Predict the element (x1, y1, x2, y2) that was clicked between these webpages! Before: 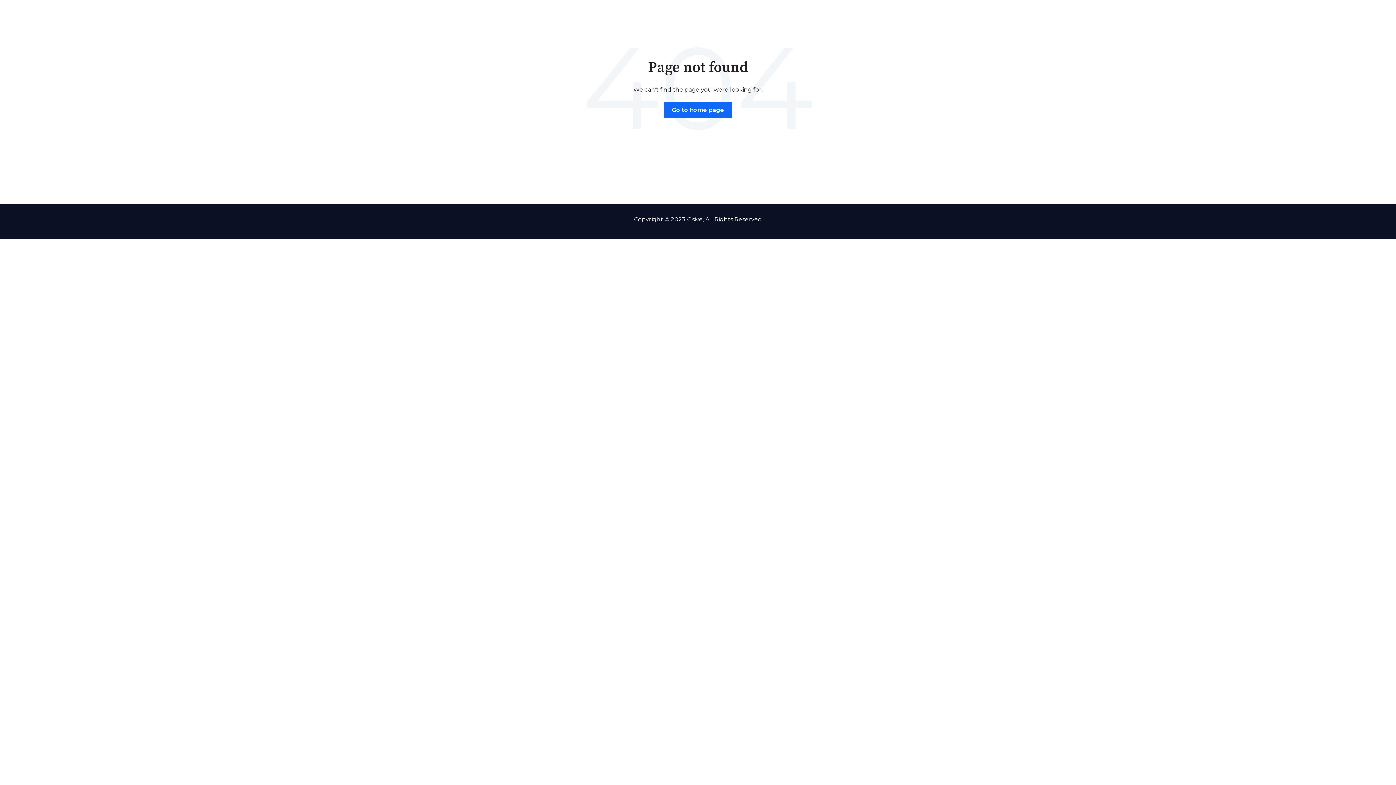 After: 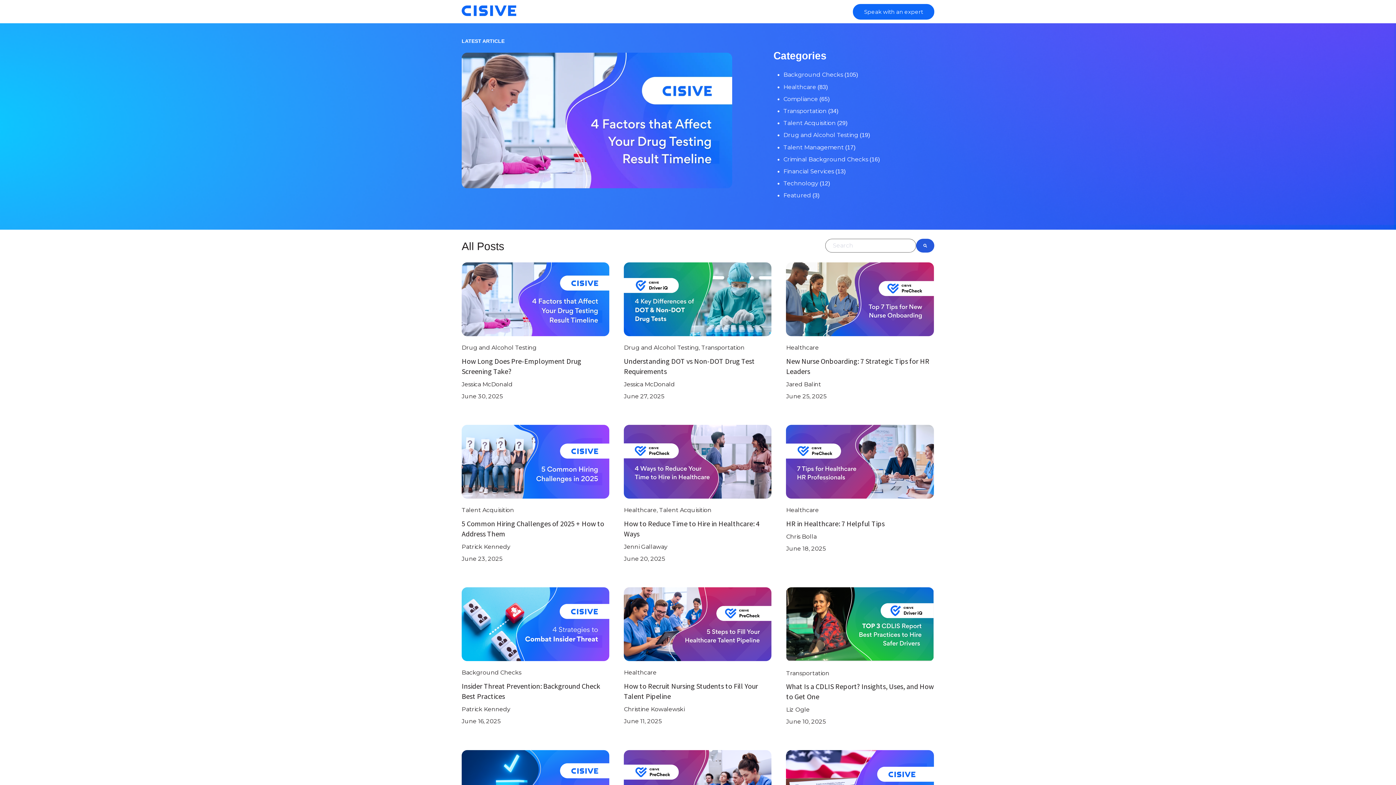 Action: bbox: (664, 102, 732, 118) label: Go to home page